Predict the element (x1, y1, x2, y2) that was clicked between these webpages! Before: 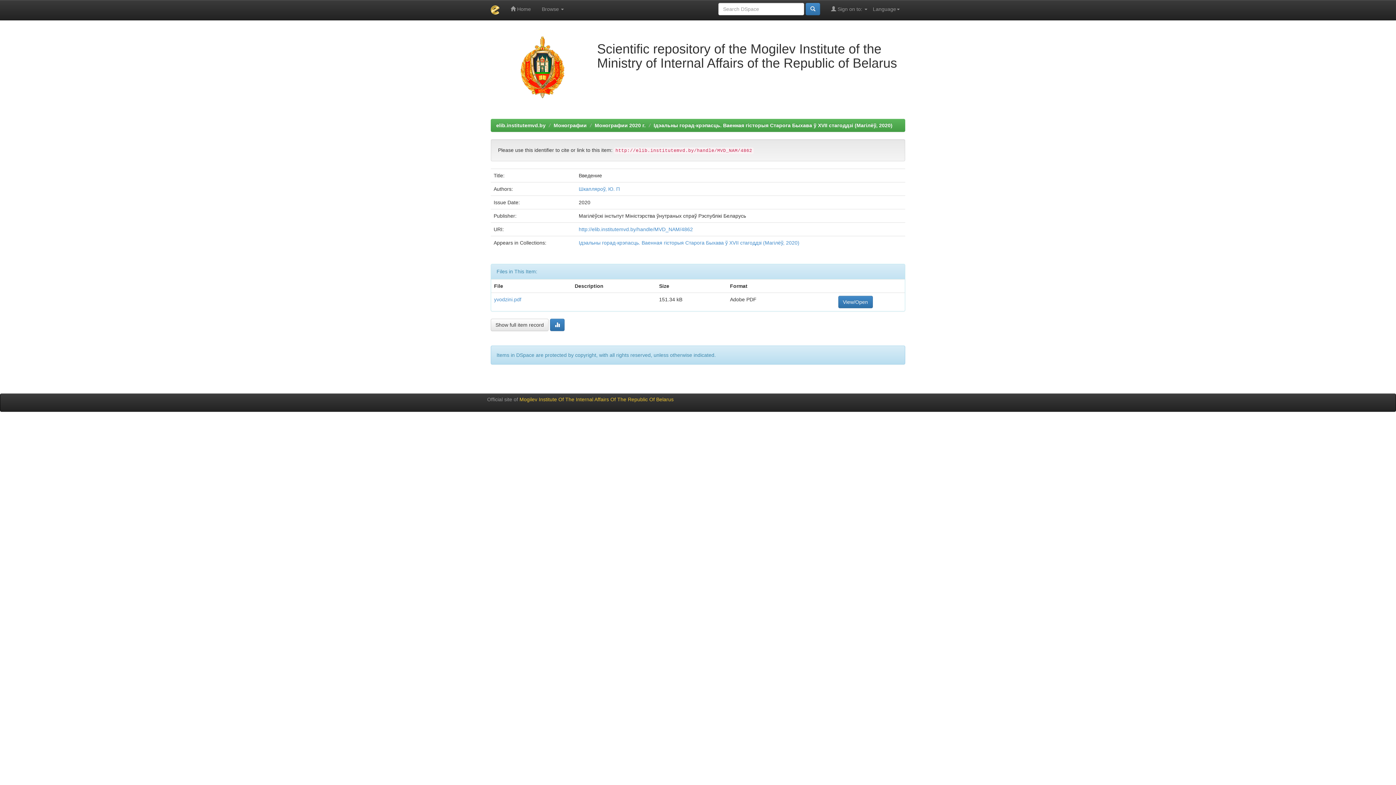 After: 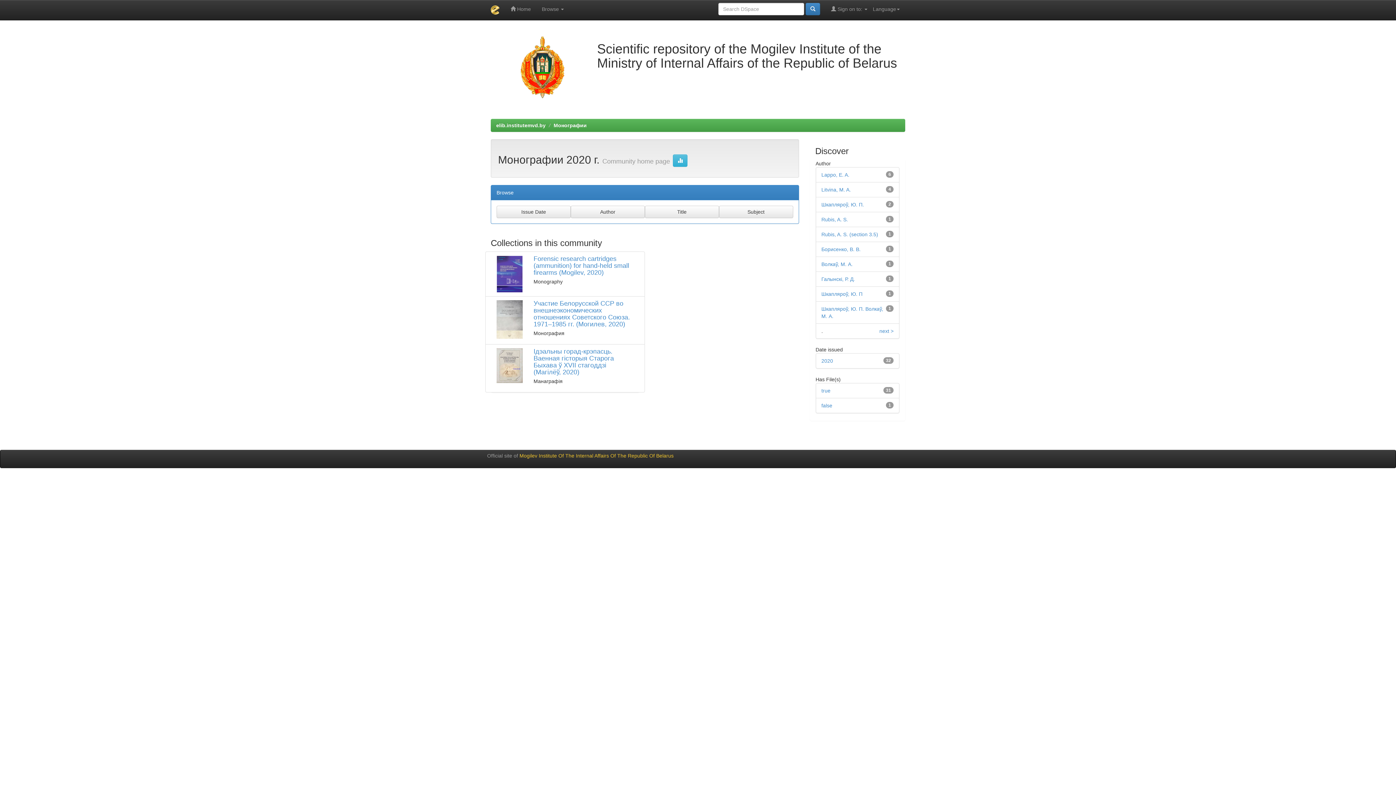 Action: label: Монографии 2020 г. bbox: (594, 122, 645, 128)